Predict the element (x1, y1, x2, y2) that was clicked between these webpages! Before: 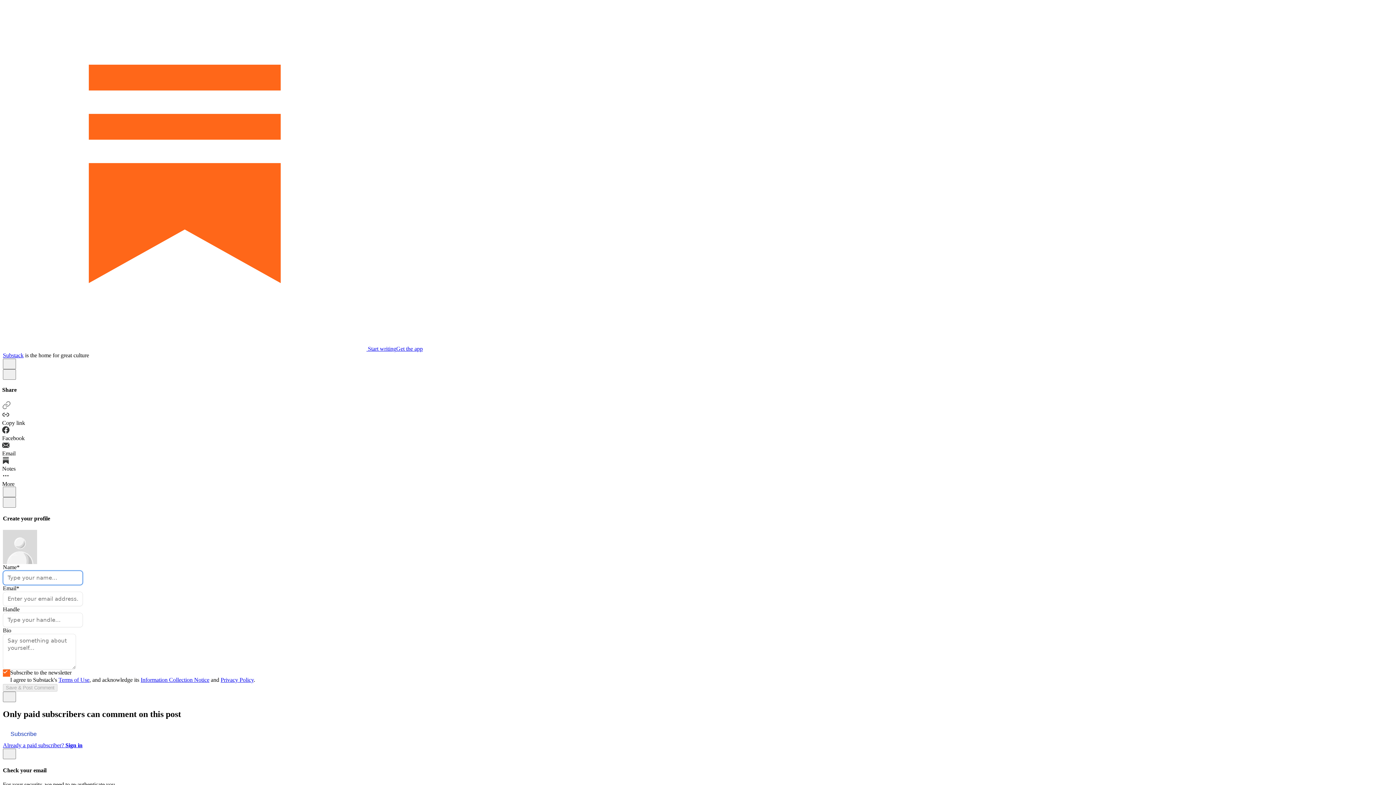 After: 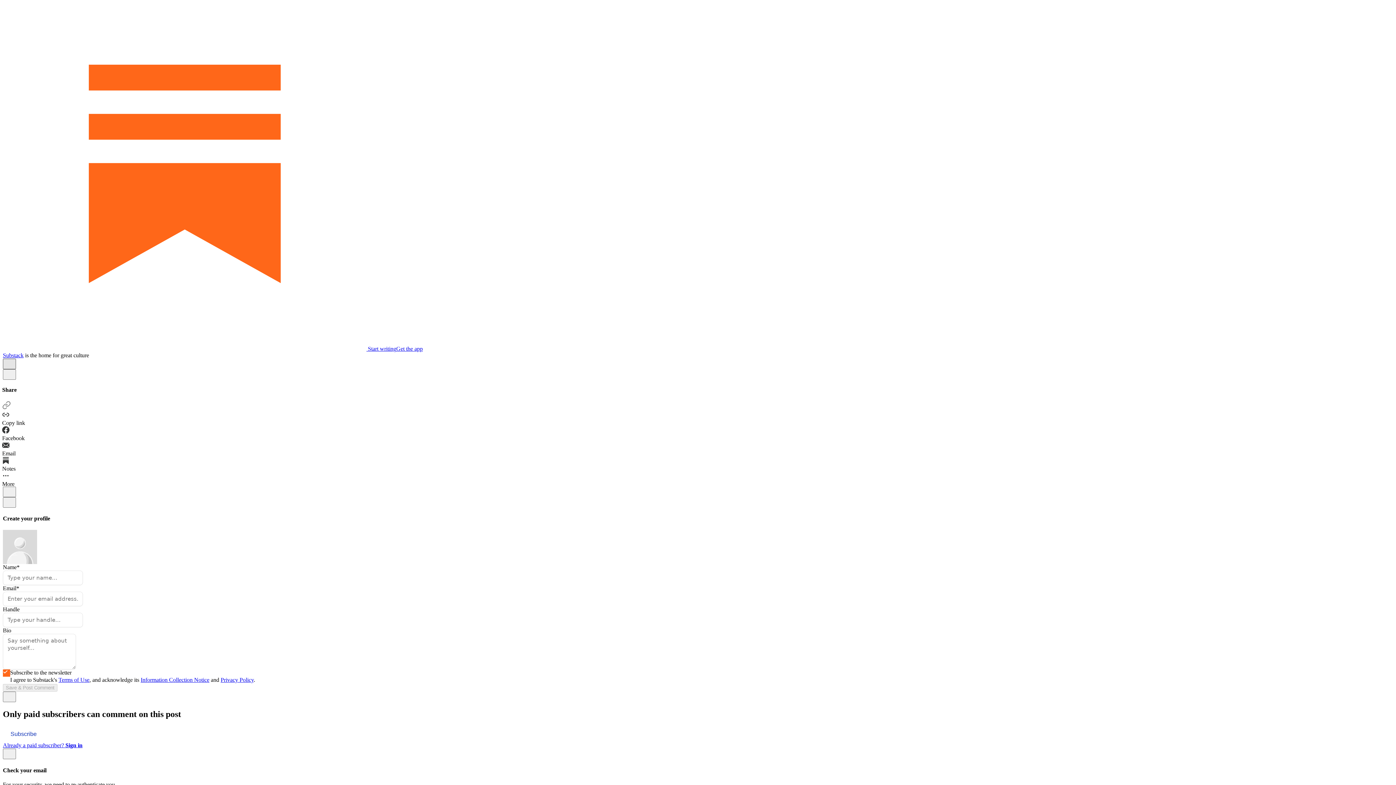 Action: label: X bbox: (2, 358, 16, 369)